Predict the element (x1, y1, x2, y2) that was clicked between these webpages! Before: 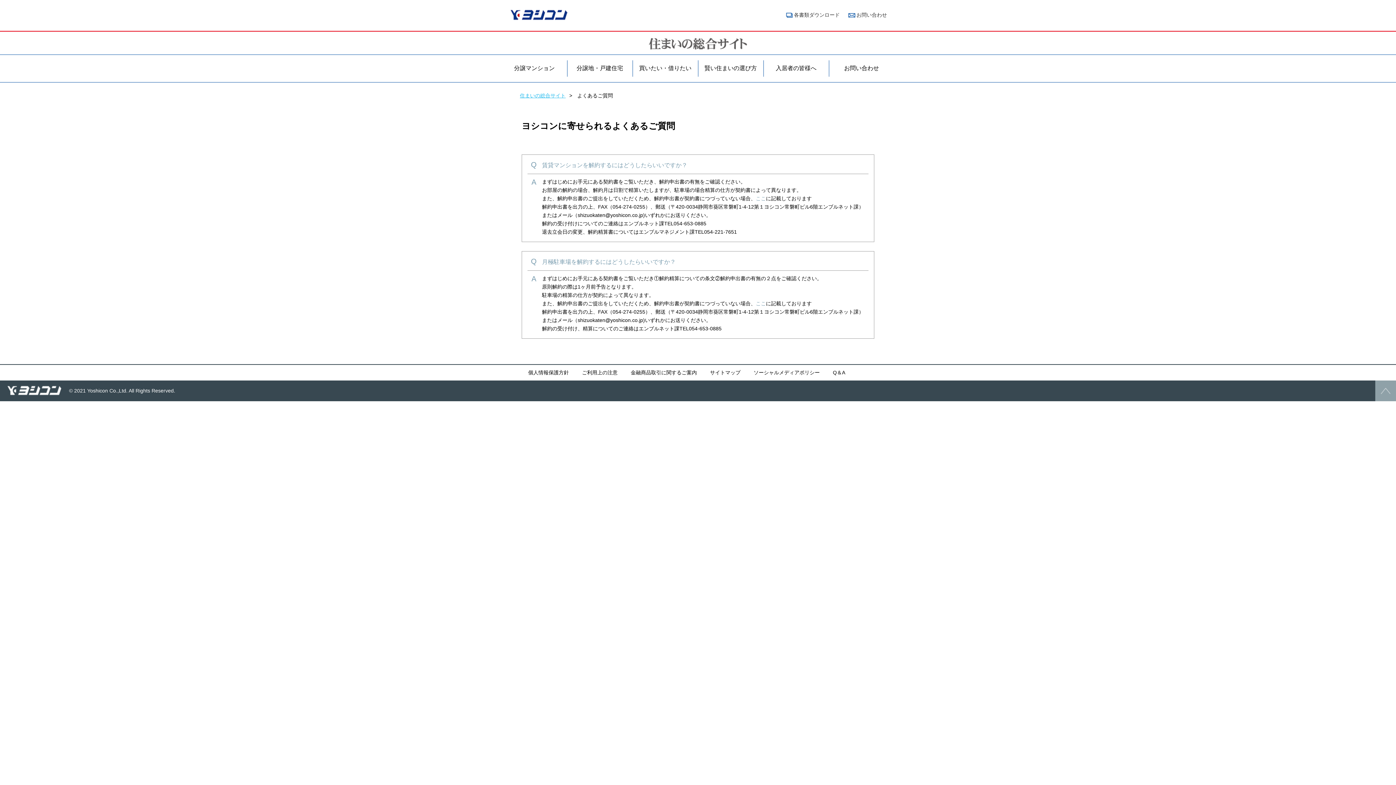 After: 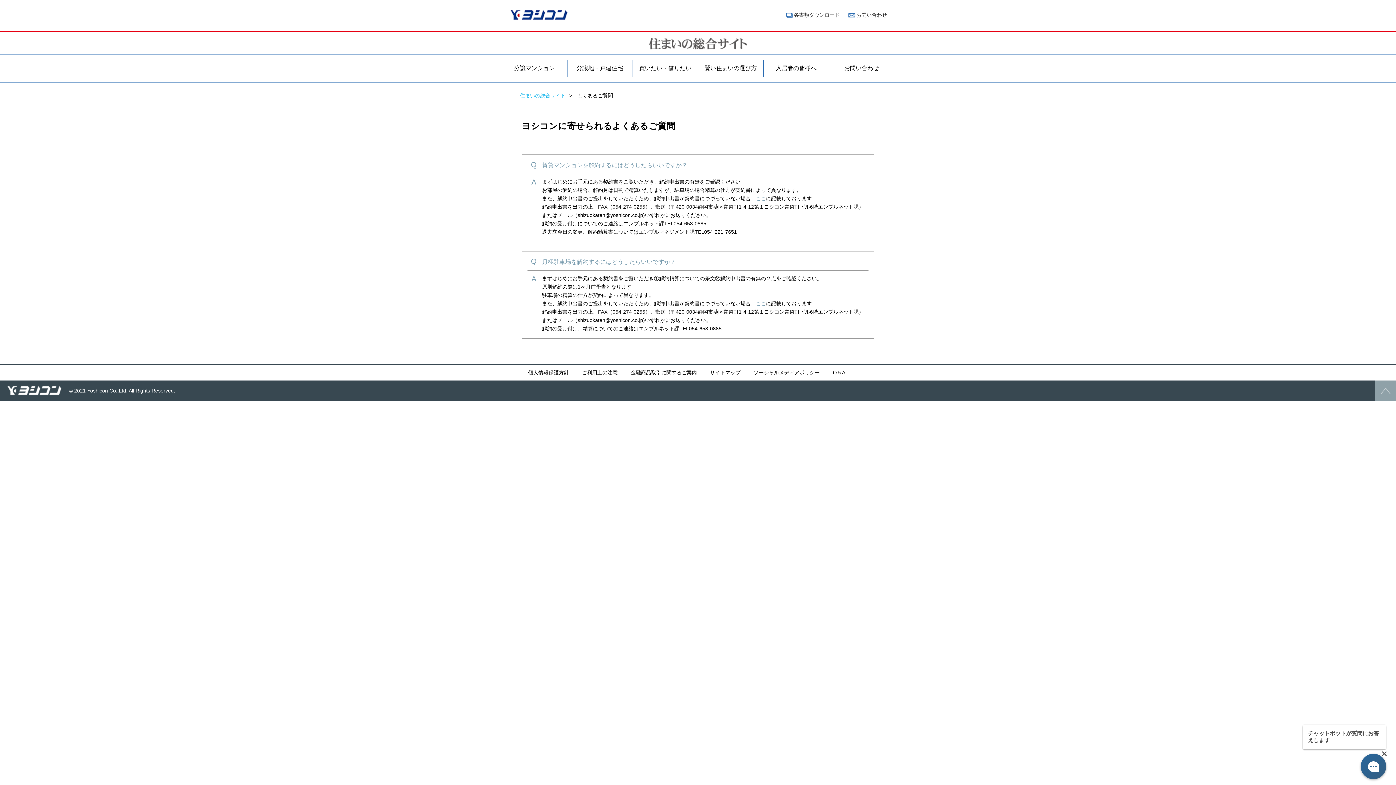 Action: label: Q＆A bbox: (833, 369, 845, 375)